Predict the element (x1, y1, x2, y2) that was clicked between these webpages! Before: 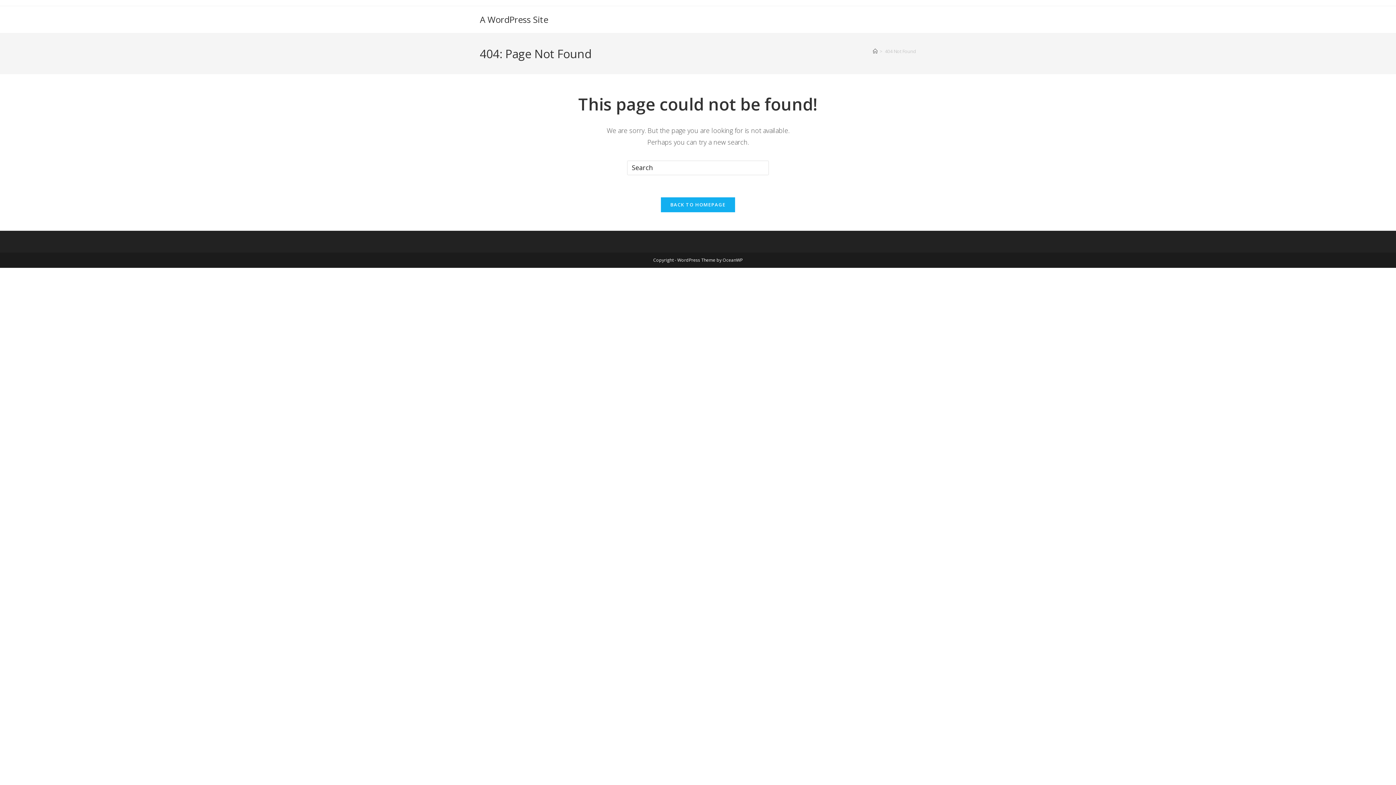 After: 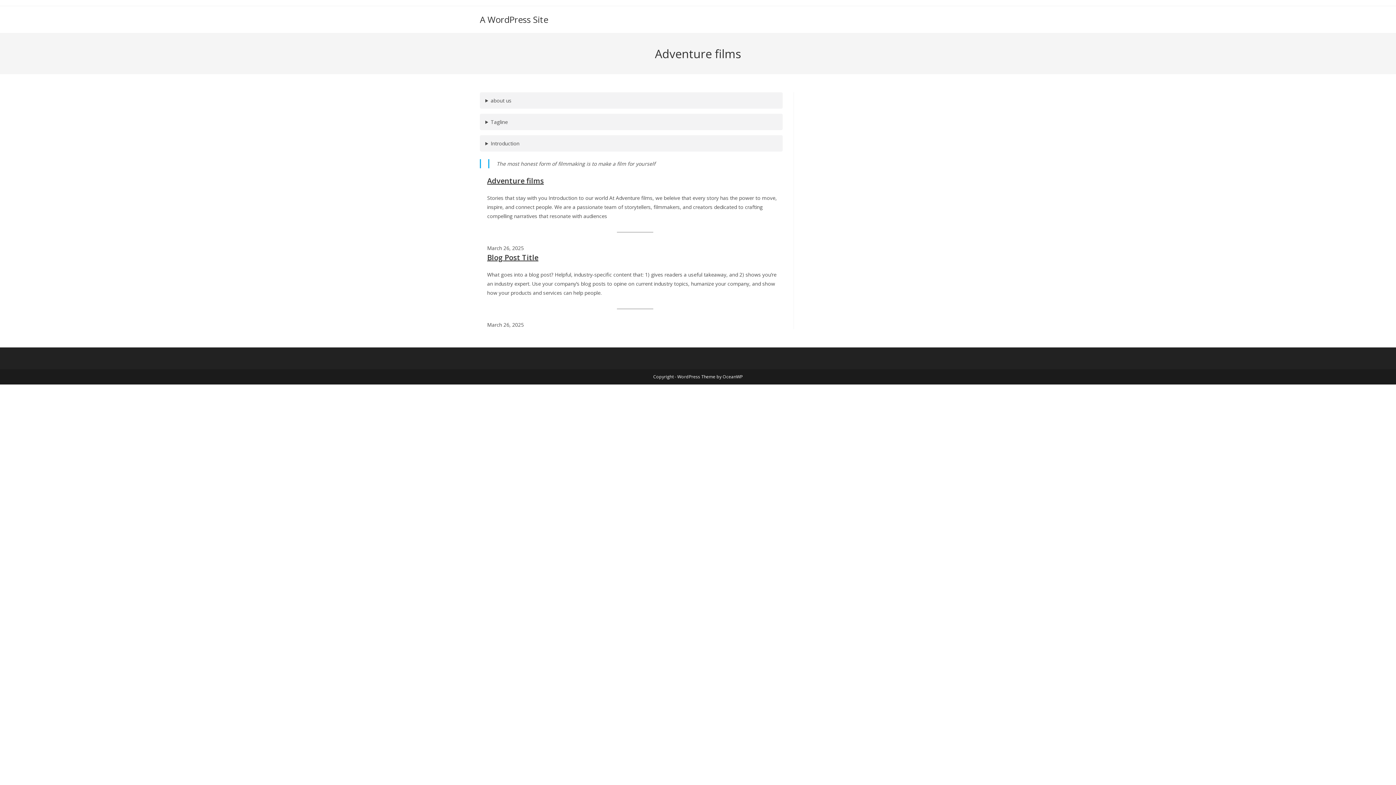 Action: label: A WordPress Site bbox: (480, 13, 548, 25)